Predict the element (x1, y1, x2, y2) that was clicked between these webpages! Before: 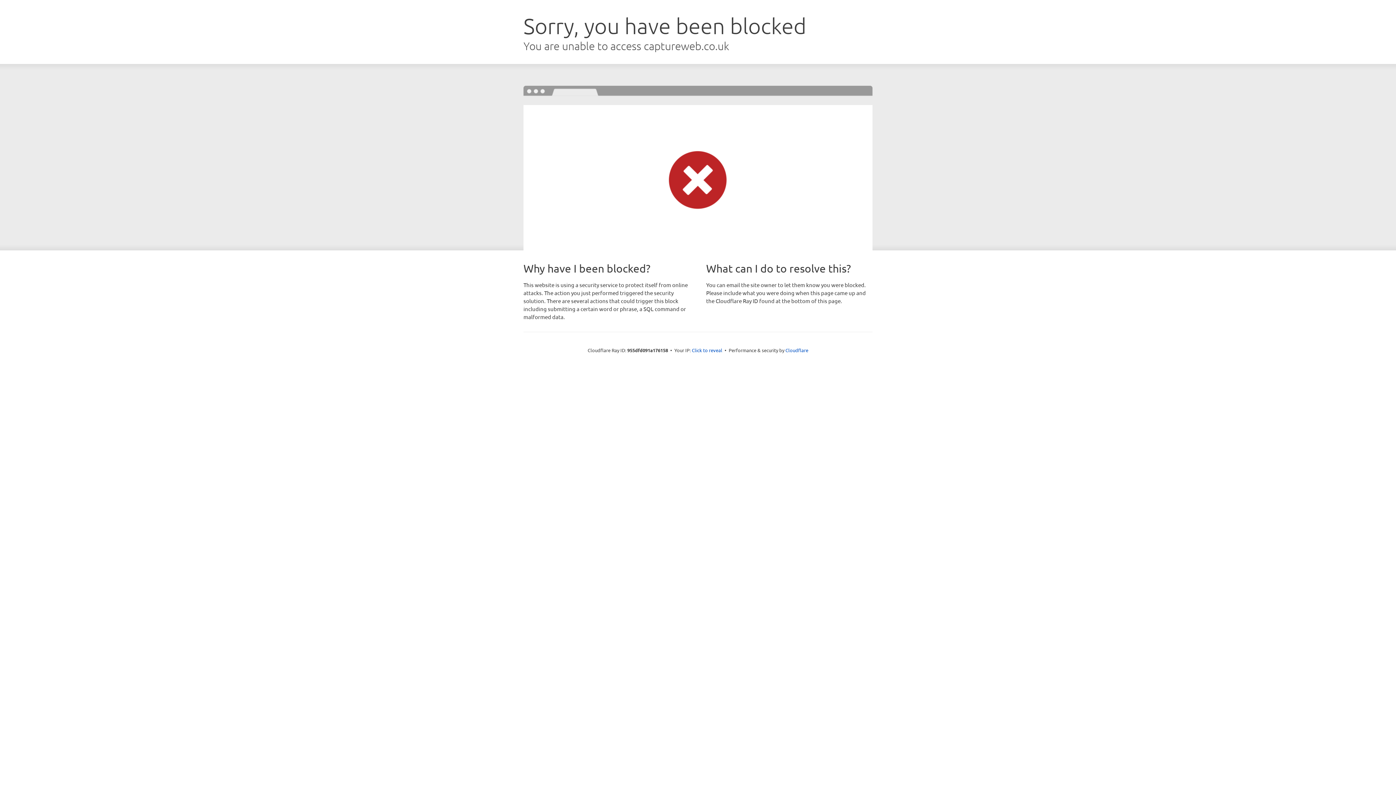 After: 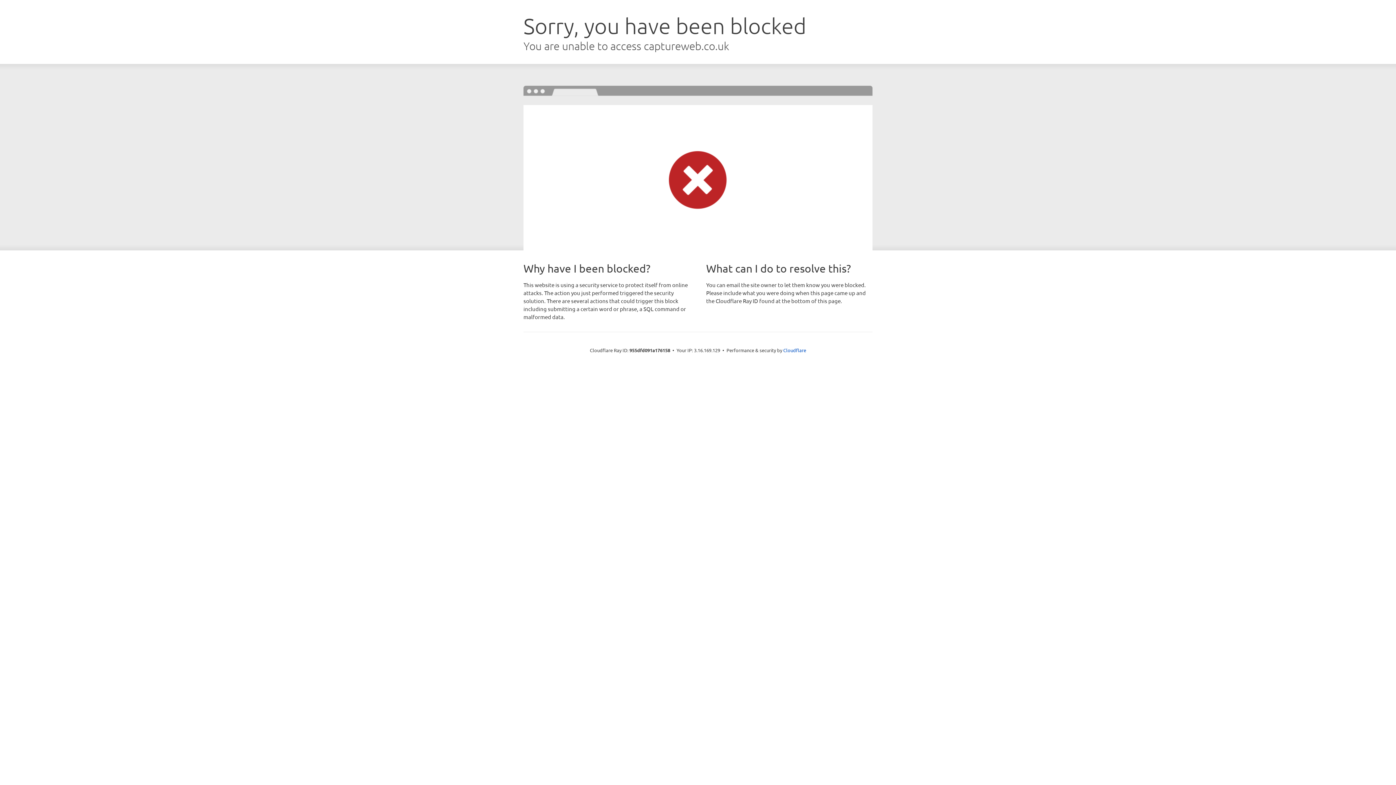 Action: label: Click to reveal bbox: (692, 346, 722, 353)